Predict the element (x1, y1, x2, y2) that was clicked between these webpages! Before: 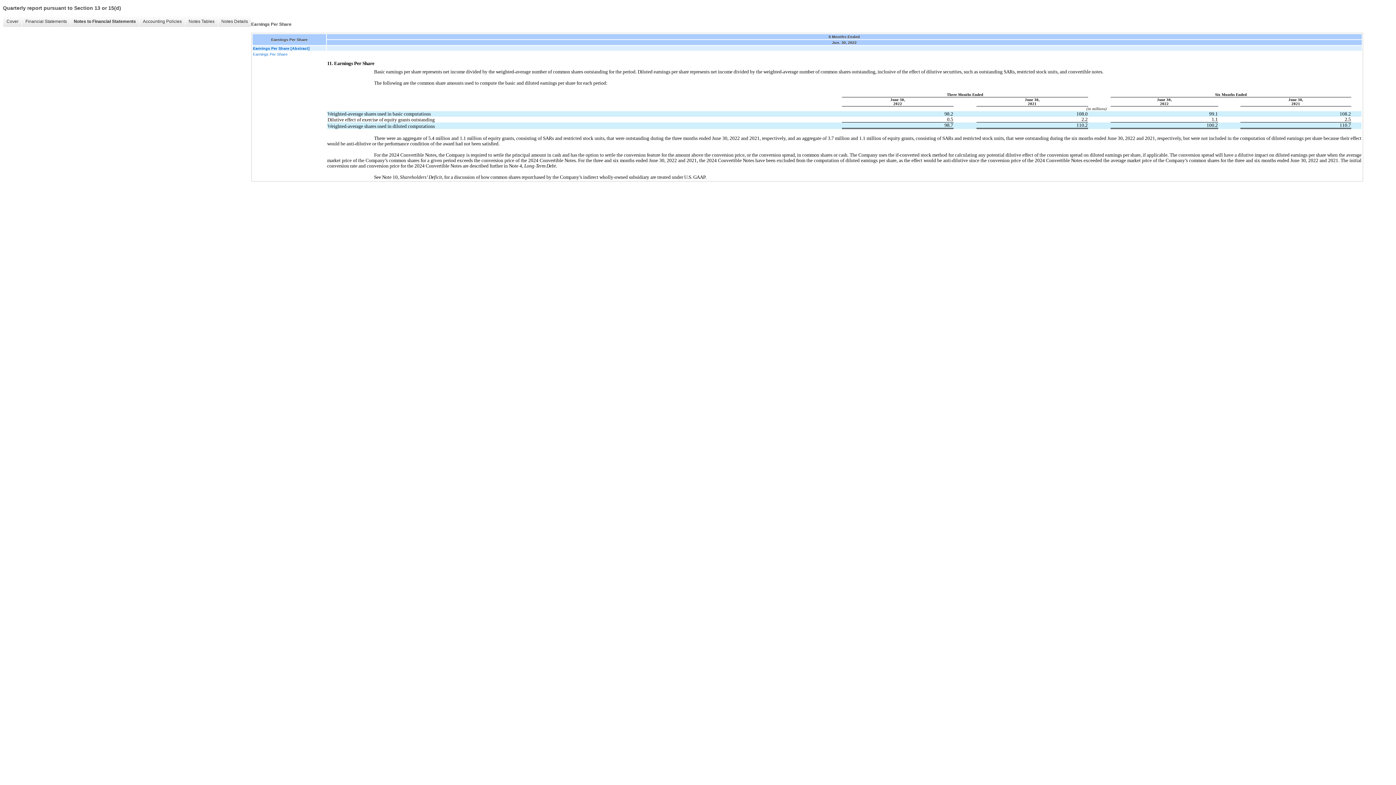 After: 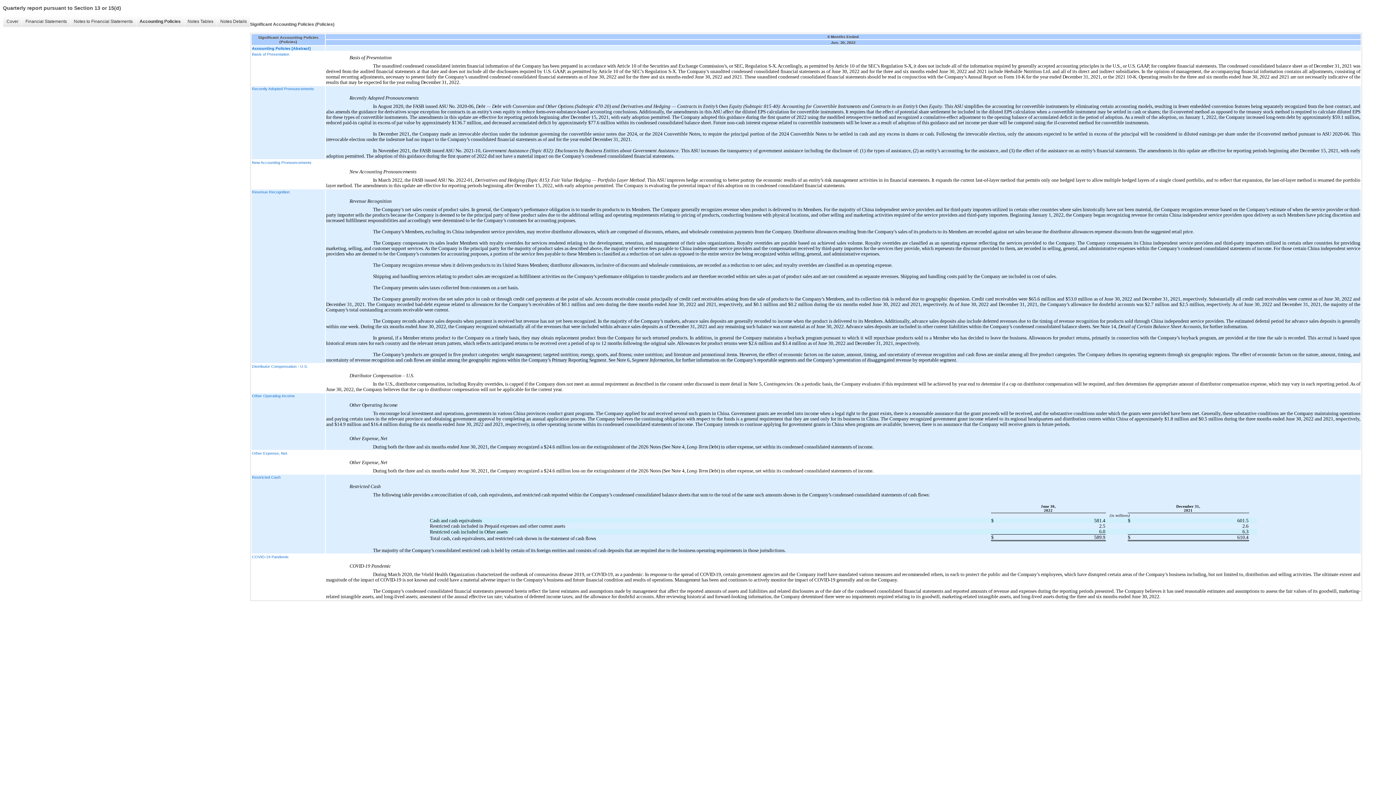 Action: label: Accounting Policies bbox: (139, 16, 185, 26)